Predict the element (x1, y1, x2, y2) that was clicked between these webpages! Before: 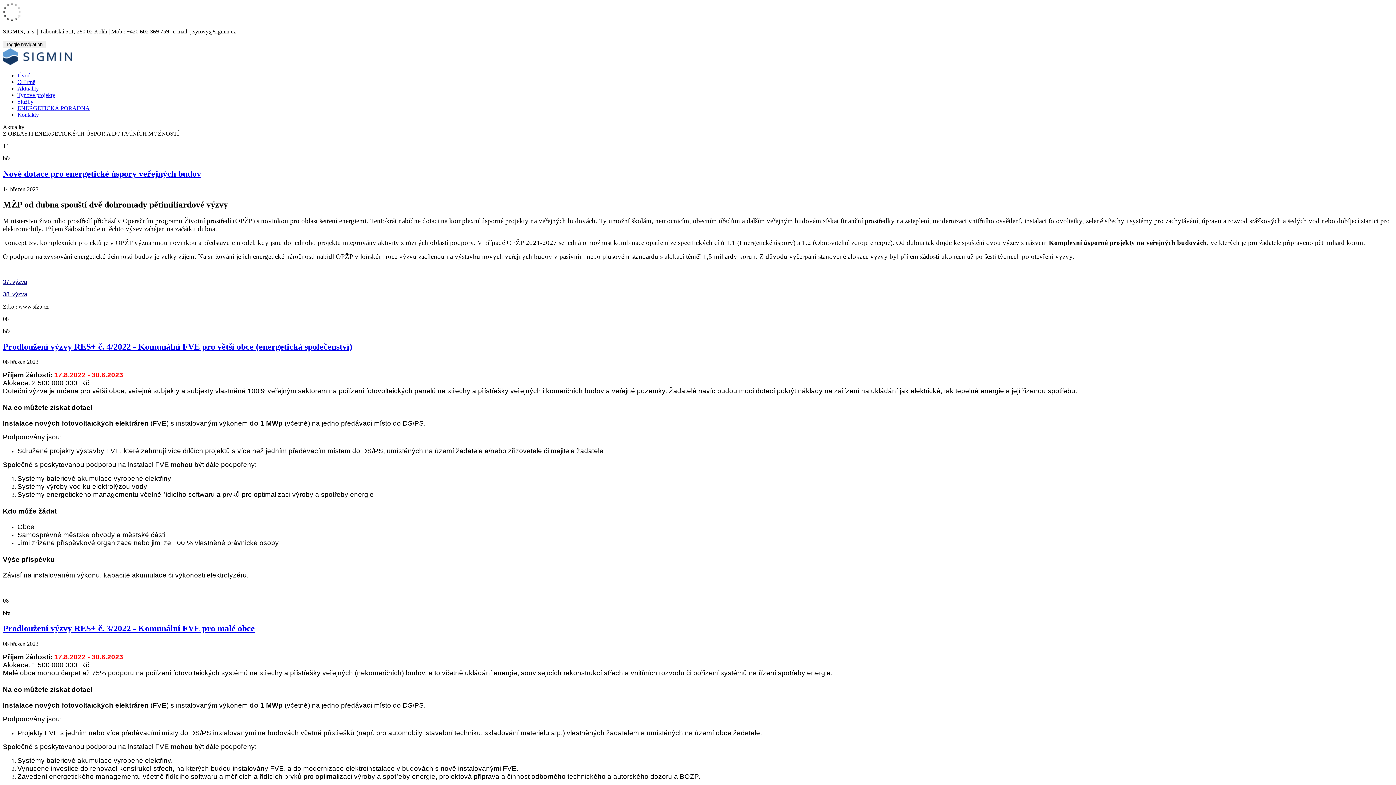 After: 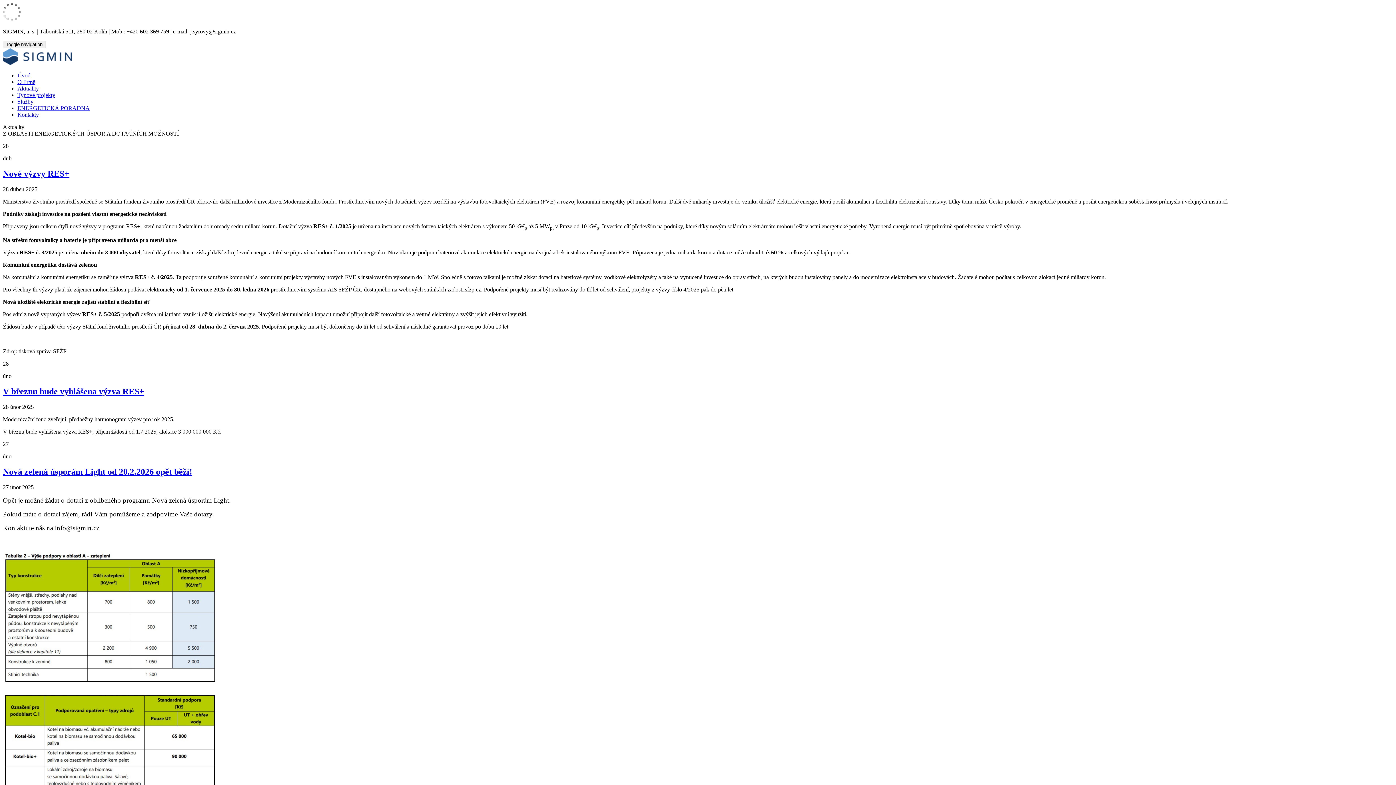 Action: label: Aktuality bbox: (17, 85, 38, 91)